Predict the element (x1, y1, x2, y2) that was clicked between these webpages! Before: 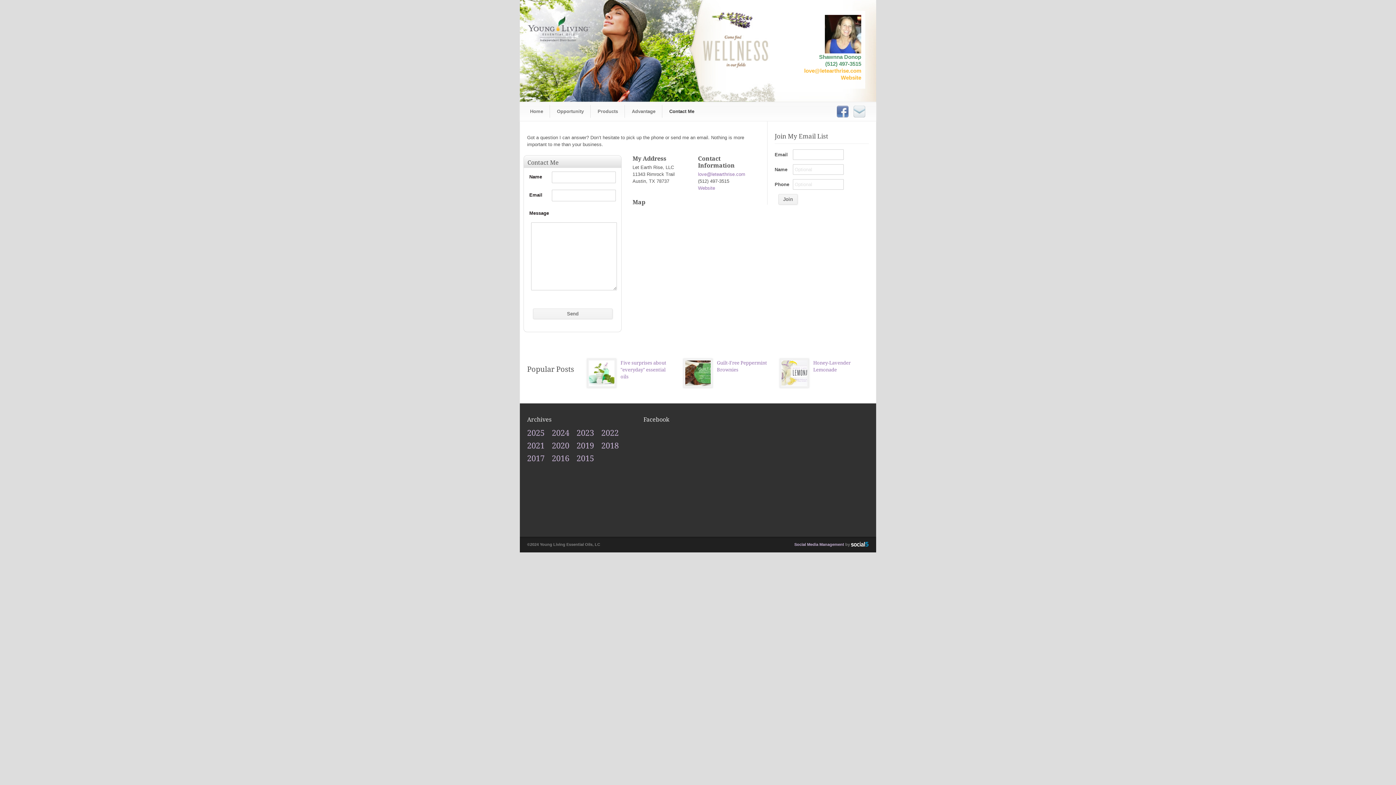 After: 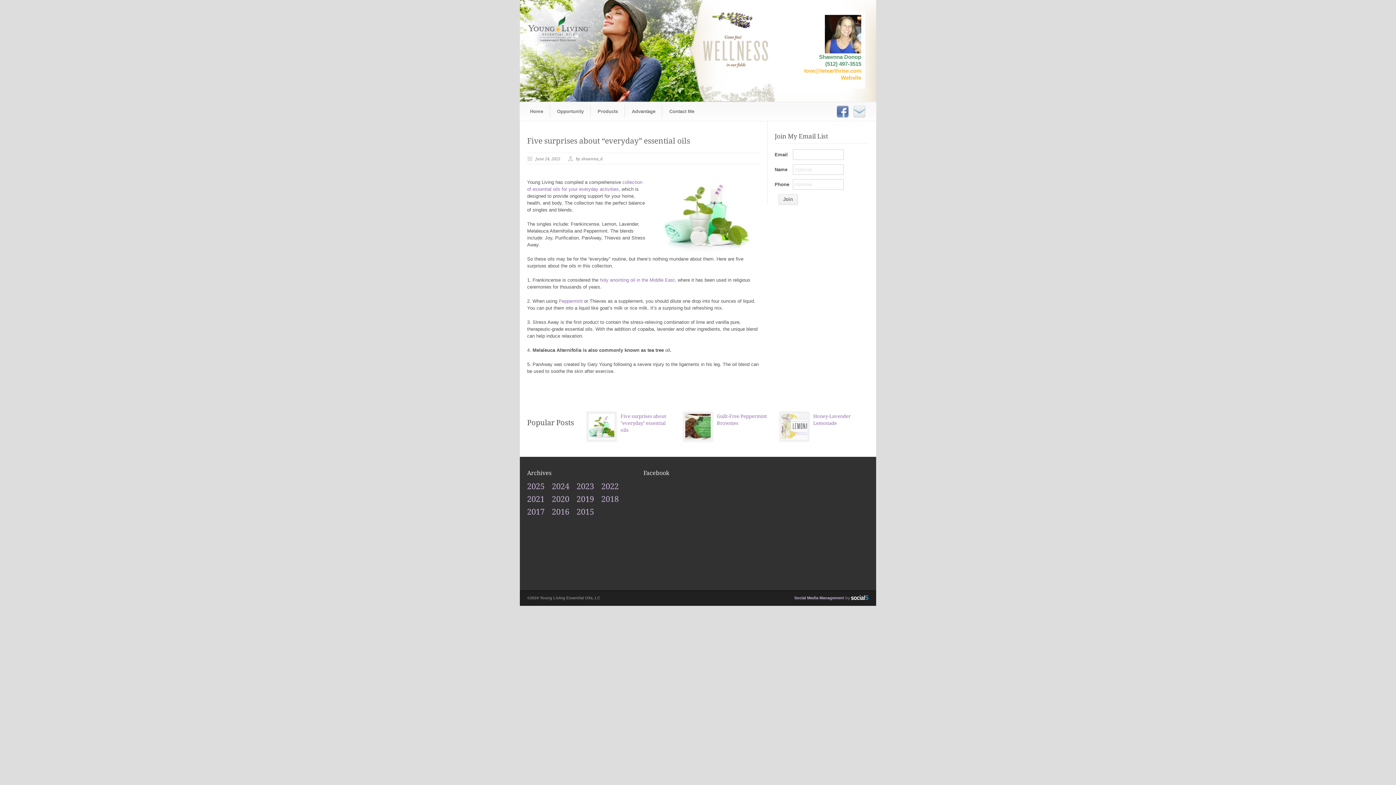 Action: bbox: (589, 360, 614, 386)